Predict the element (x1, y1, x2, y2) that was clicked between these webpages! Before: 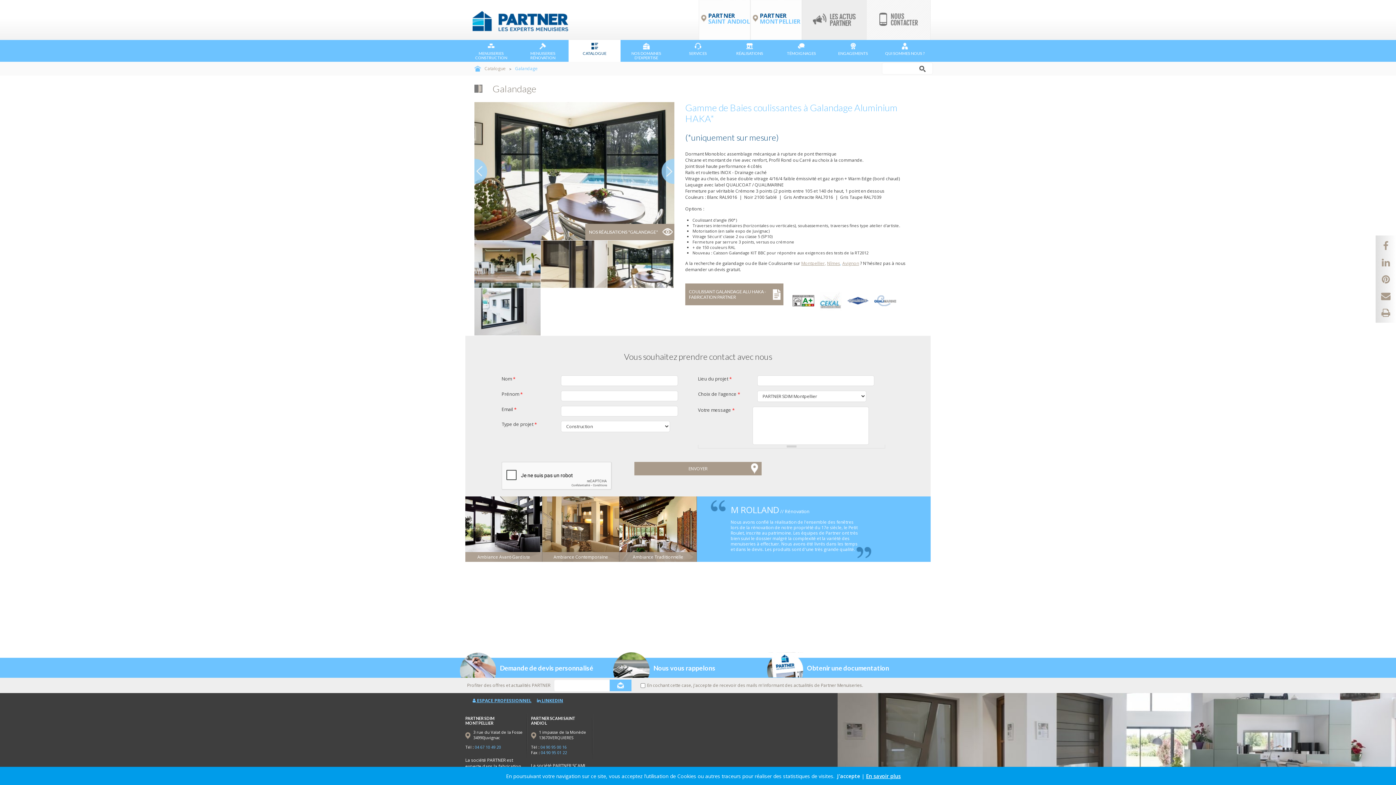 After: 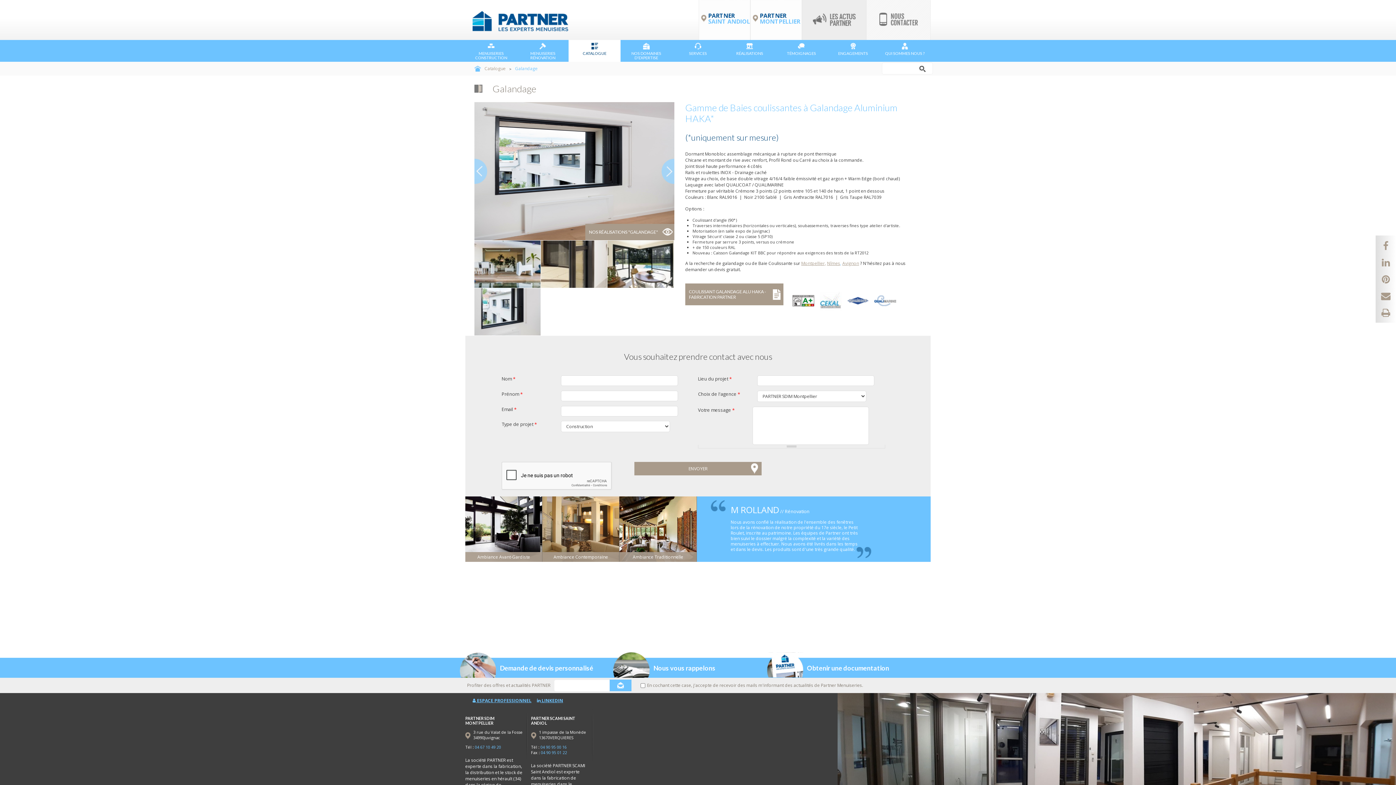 Action: bbox: (837, 773, 860, 780) label: J'accepte